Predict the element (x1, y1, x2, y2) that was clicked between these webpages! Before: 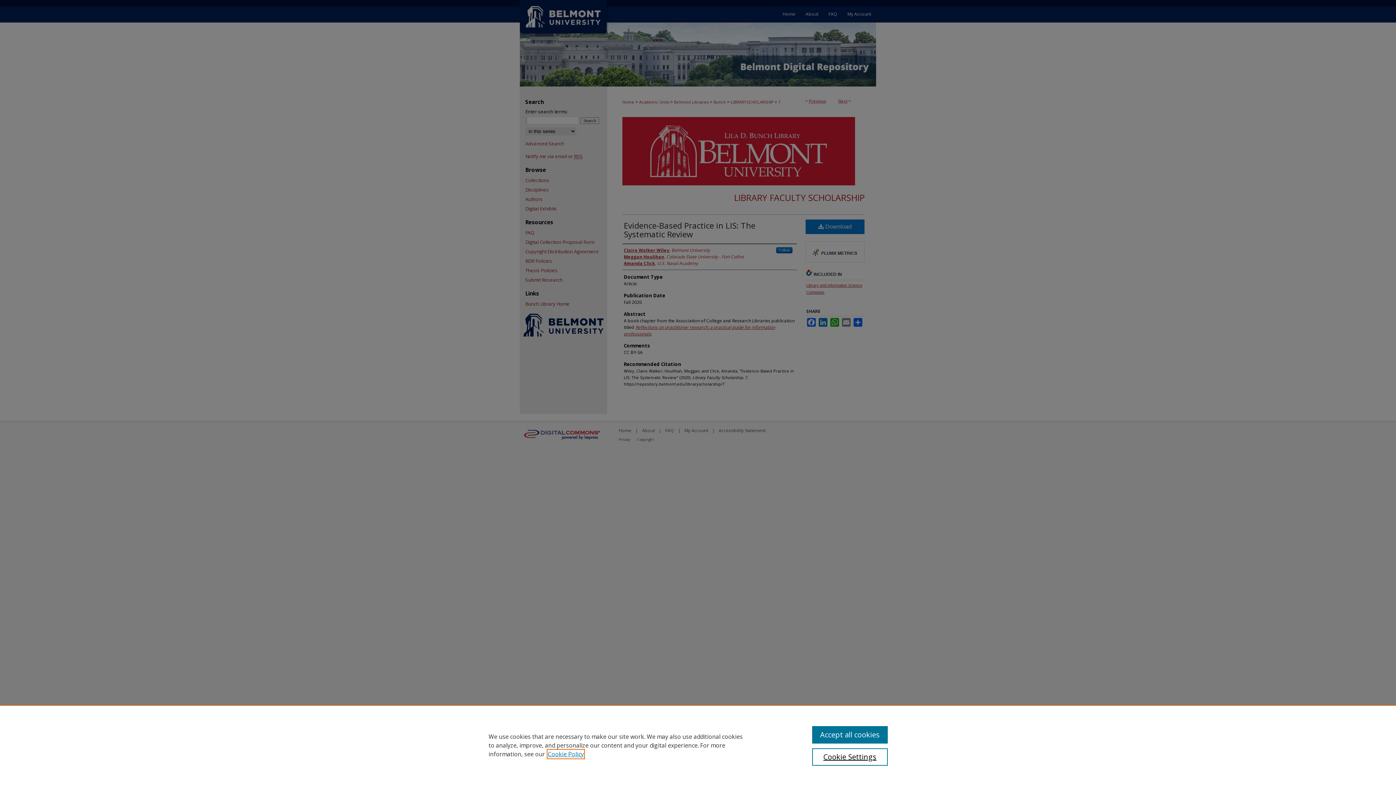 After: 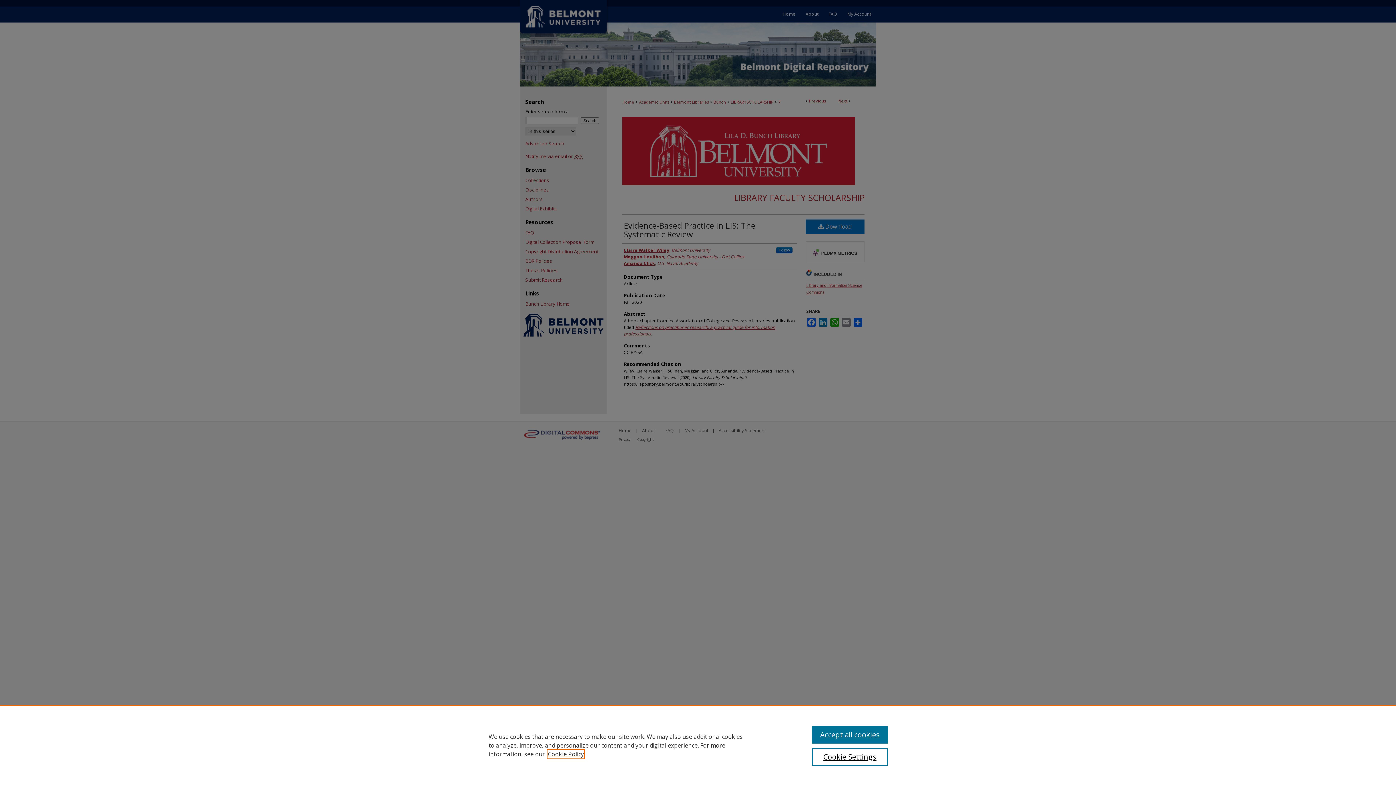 Action: bbox: (548, 750, 584, 758) label: , opens in a new tab